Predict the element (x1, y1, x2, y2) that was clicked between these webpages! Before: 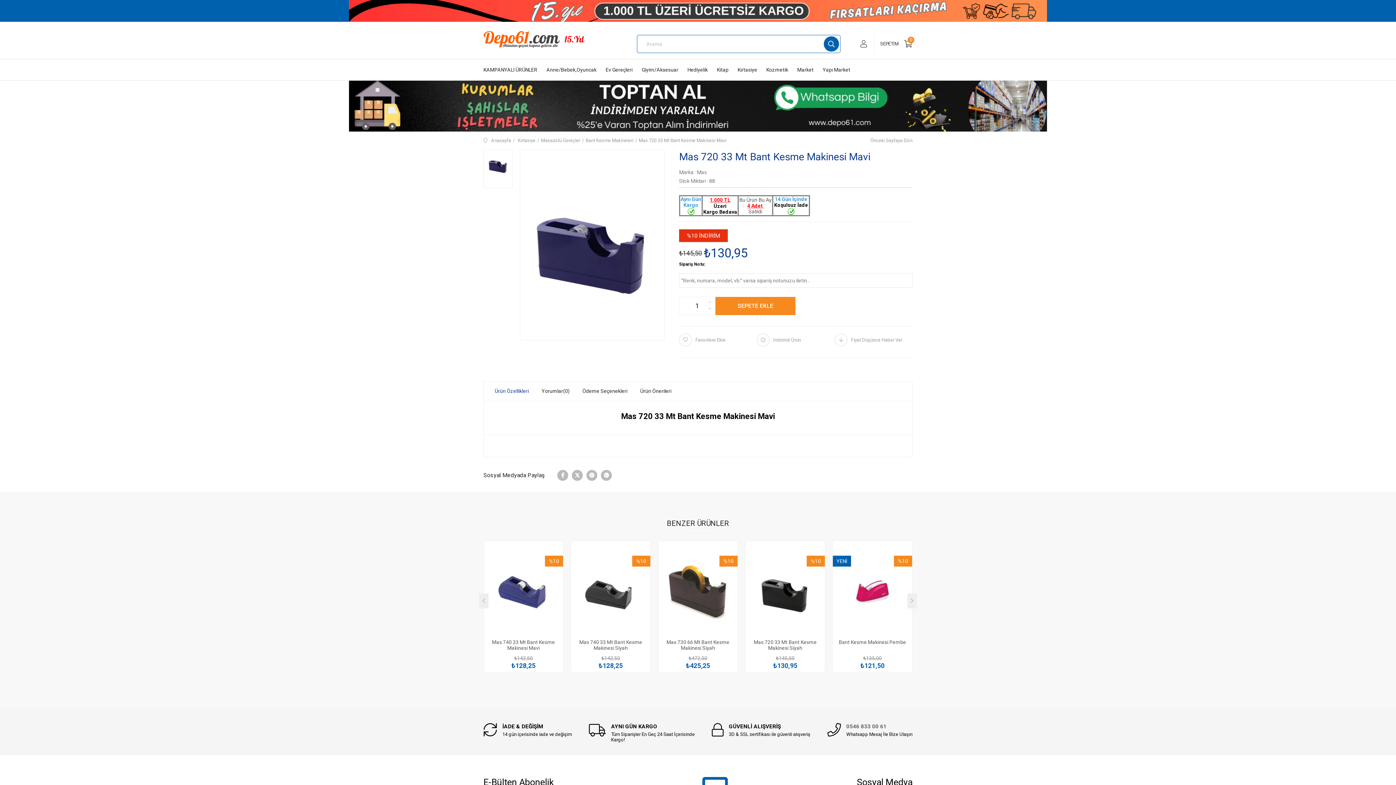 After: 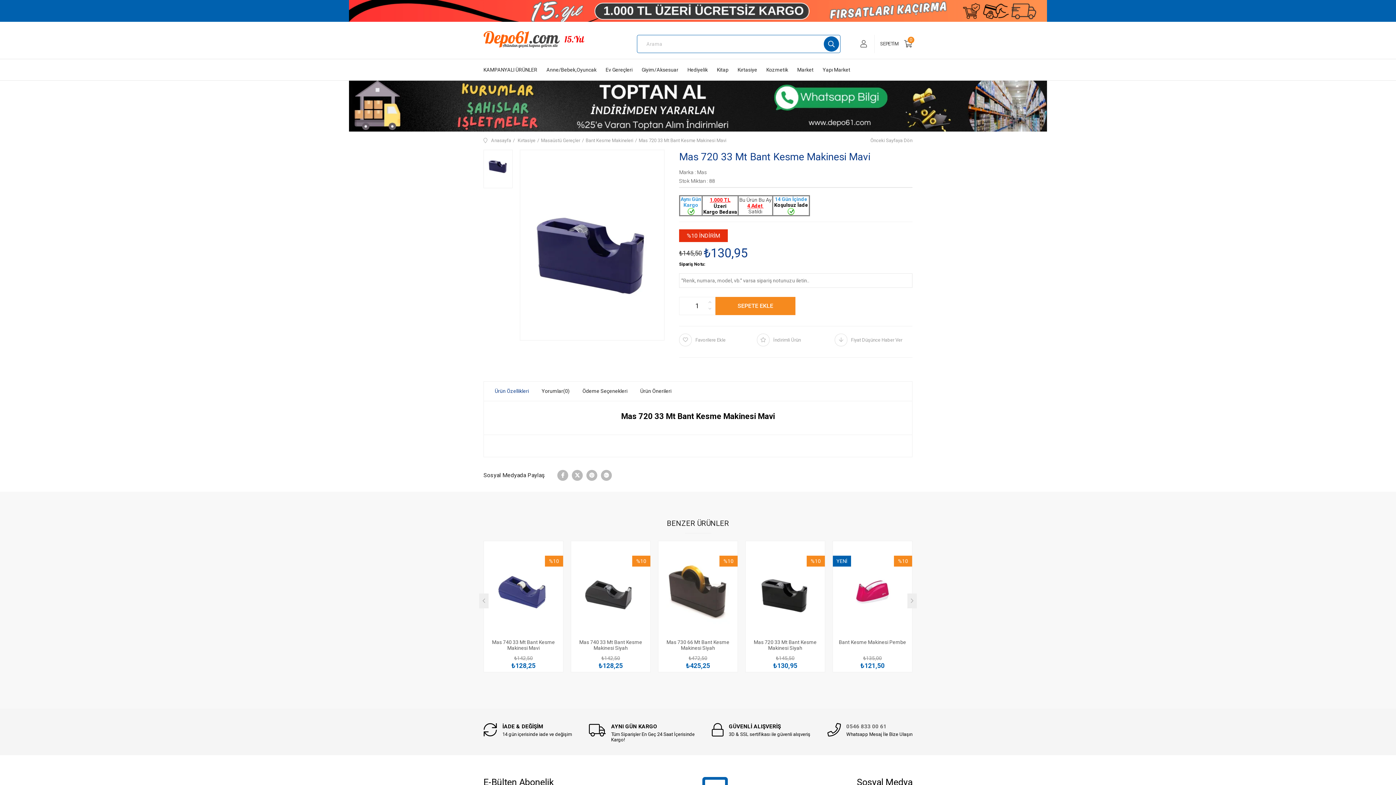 Action: bbox: (586, 470, 597, 481)